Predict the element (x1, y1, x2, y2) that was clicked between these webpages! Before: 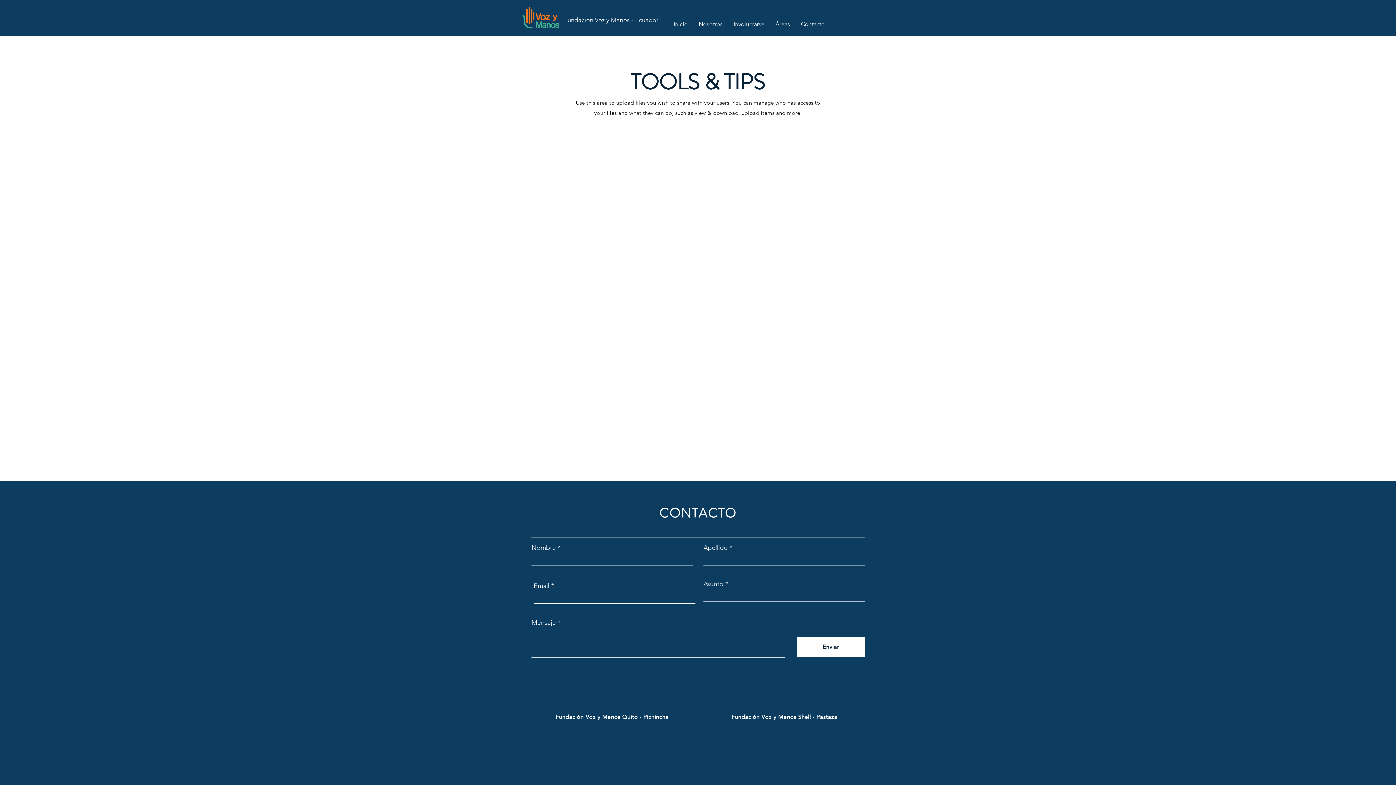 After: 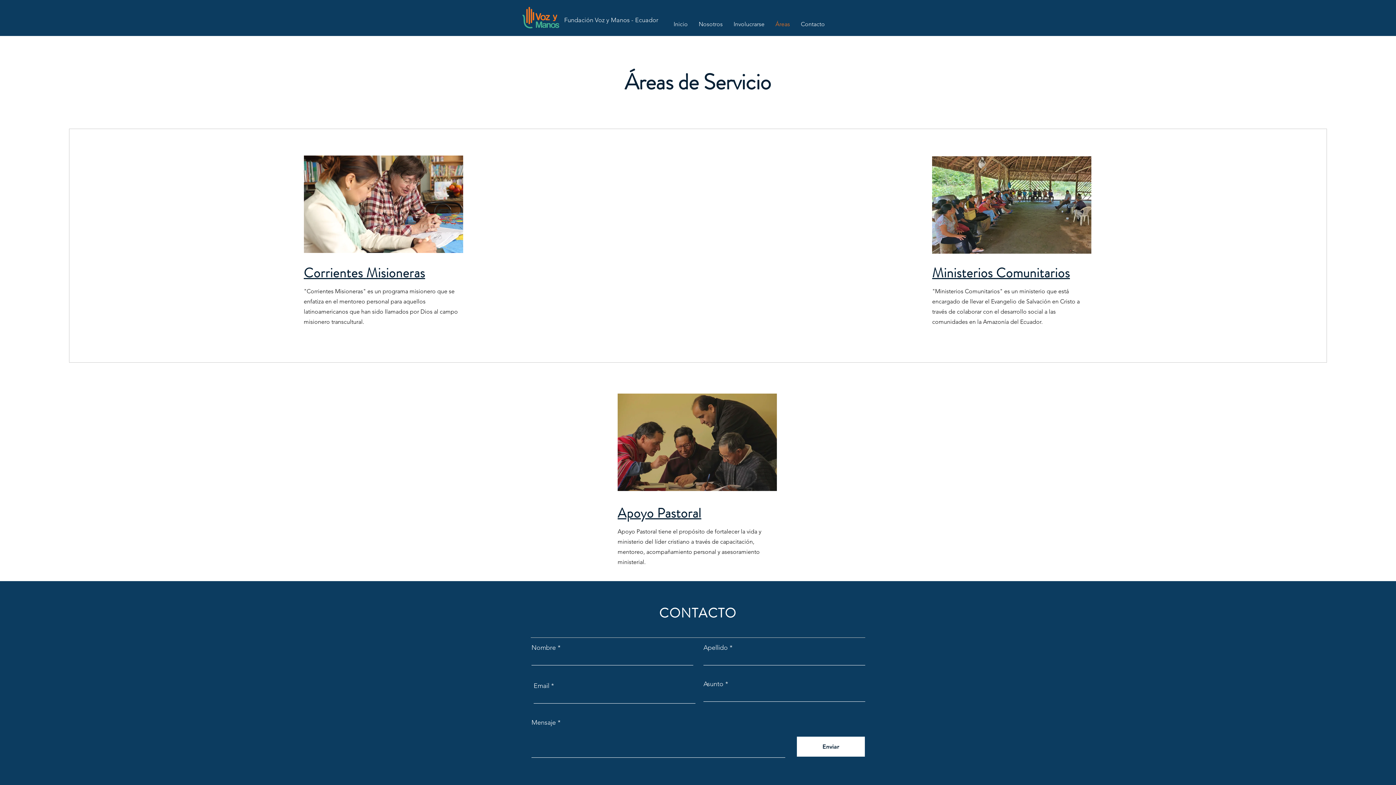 Action: bbox: (770, 20, 795, 28) label: Áreas